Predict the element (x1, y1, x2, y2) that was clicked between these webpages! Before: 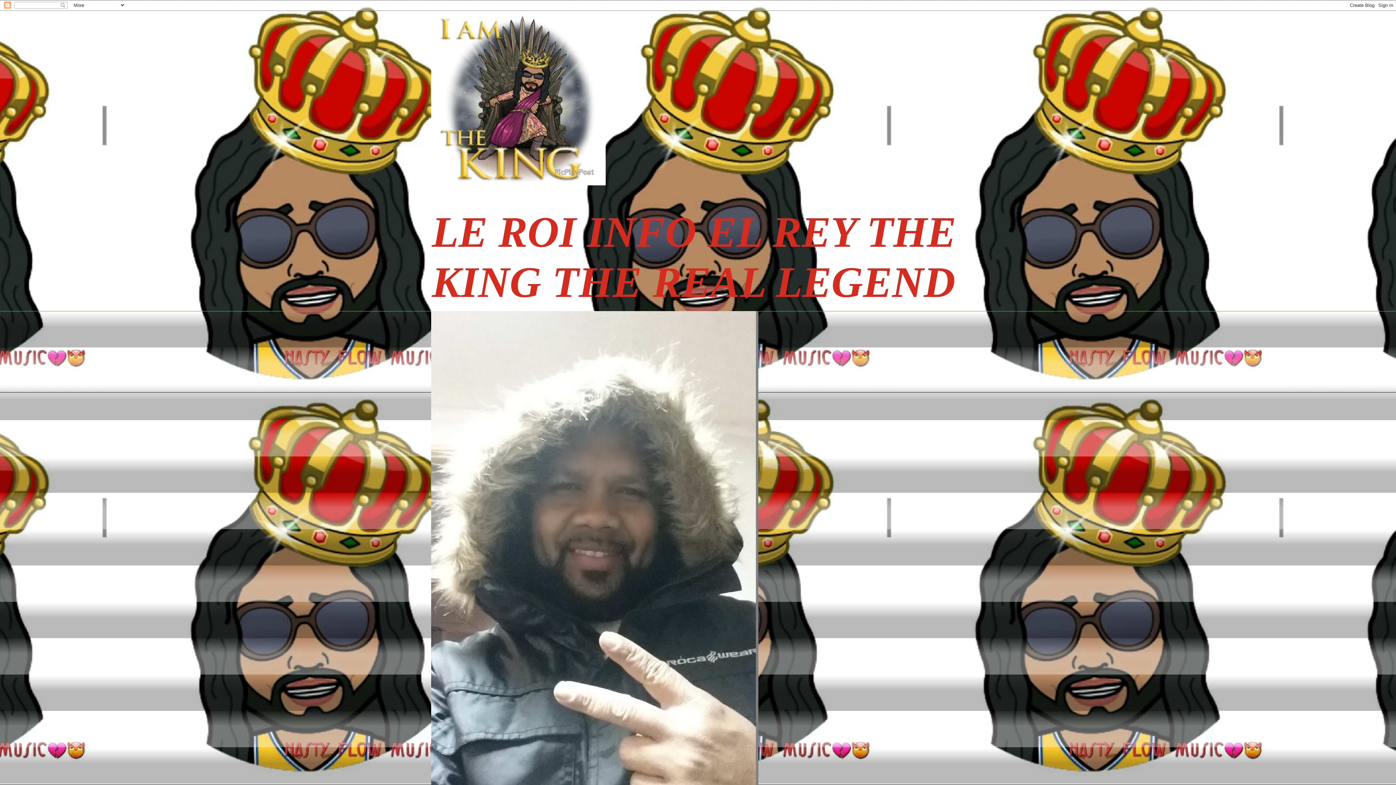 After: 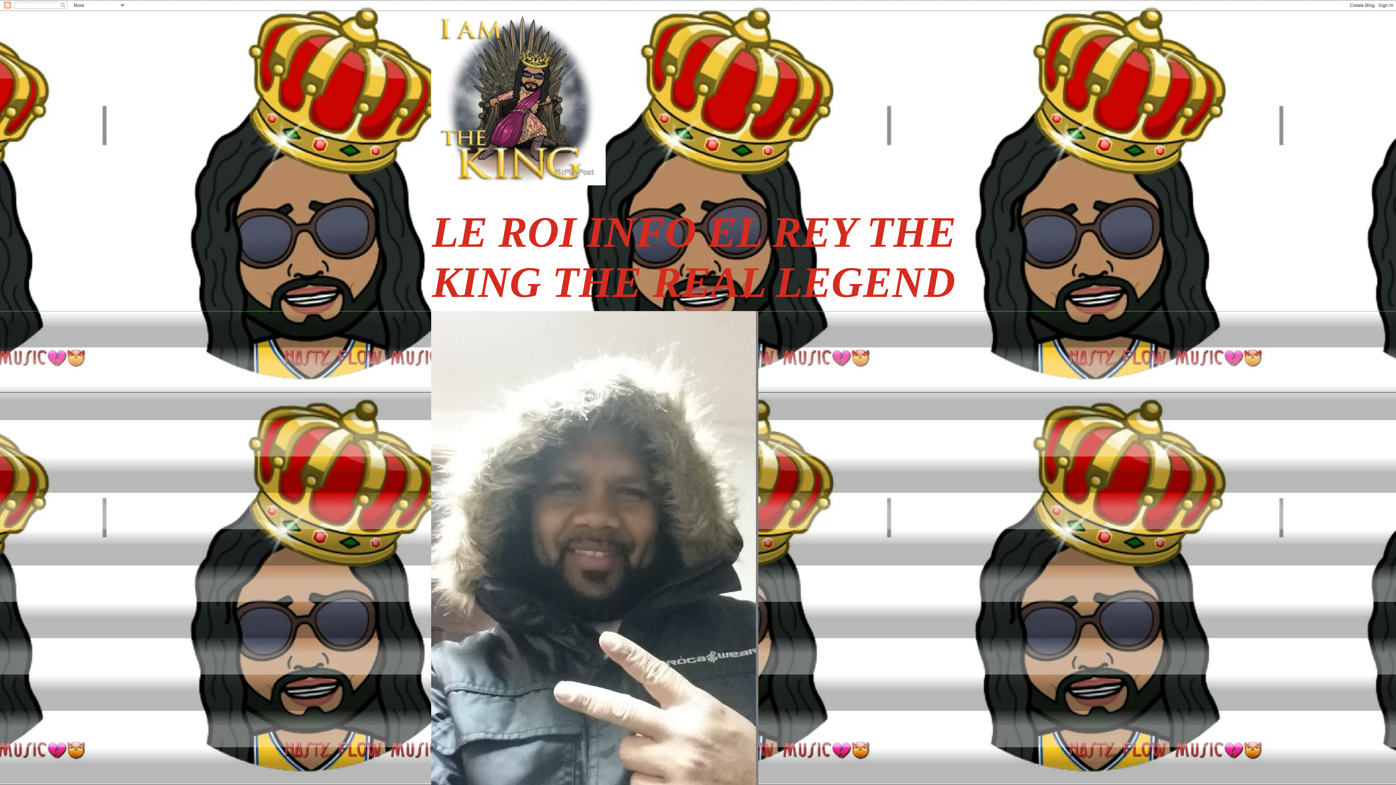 Action: bbox: (431, 10, 965, 185)